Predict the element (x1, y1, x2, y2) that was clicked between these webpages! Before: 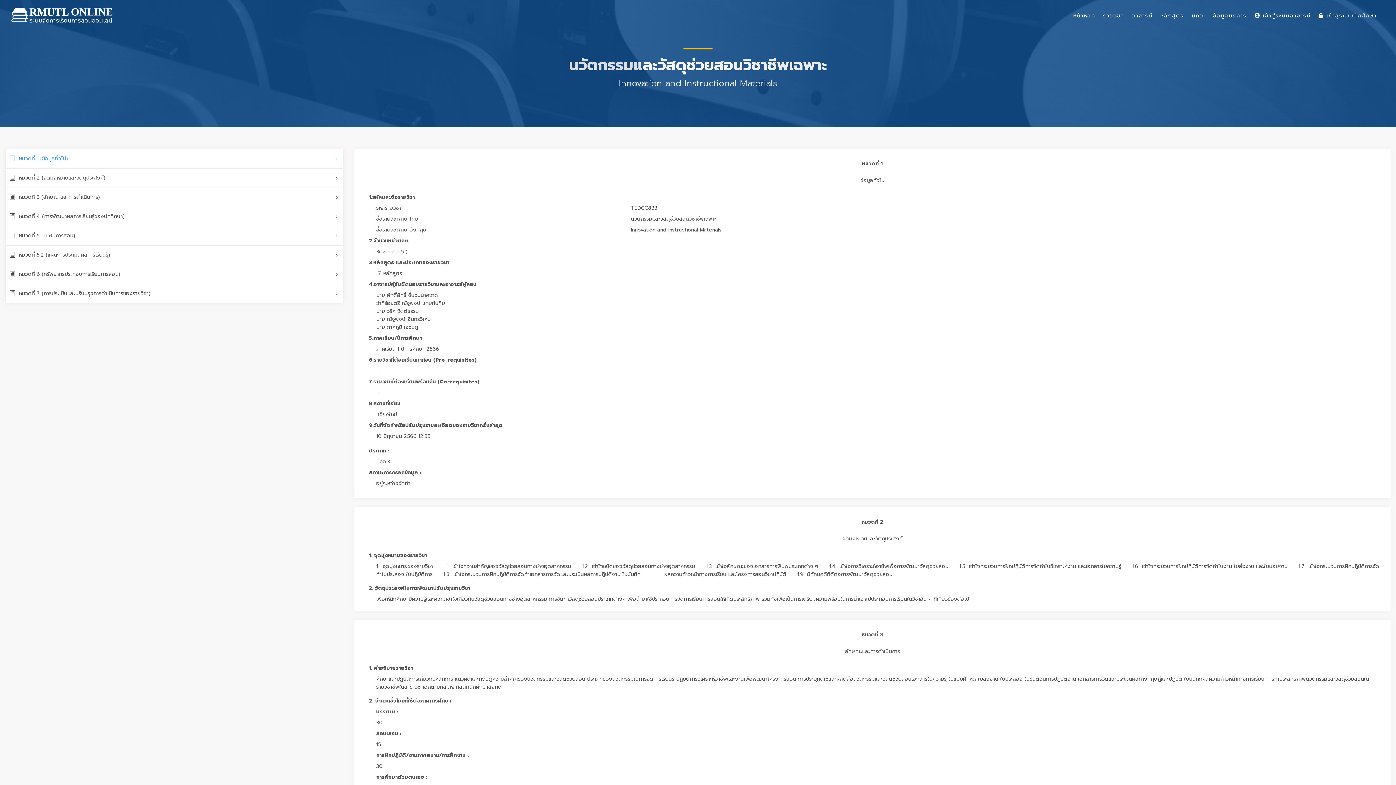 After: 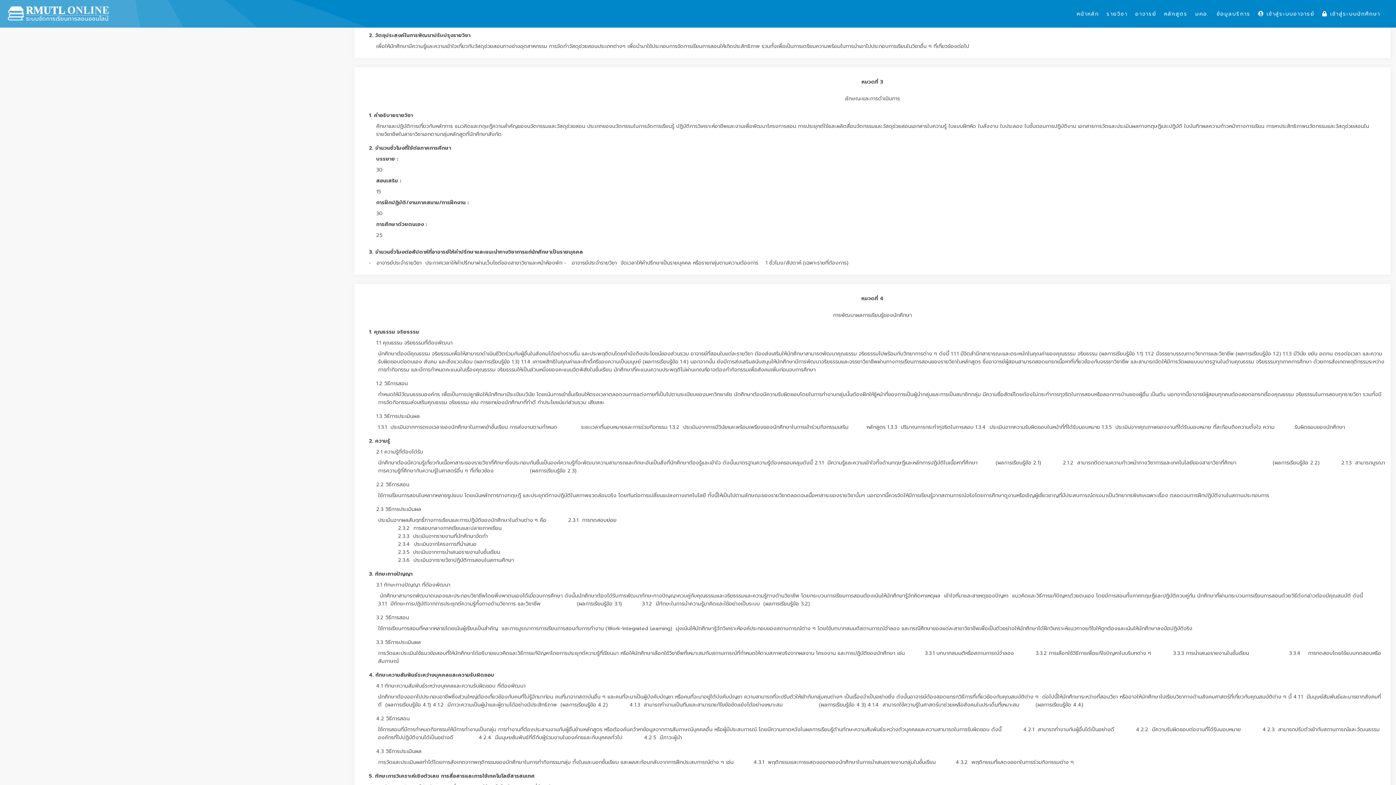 Action: label: หมวดที่ 3 (ลักษณะและการดำเนินการ) bbox: (5, 188, 343, 206)